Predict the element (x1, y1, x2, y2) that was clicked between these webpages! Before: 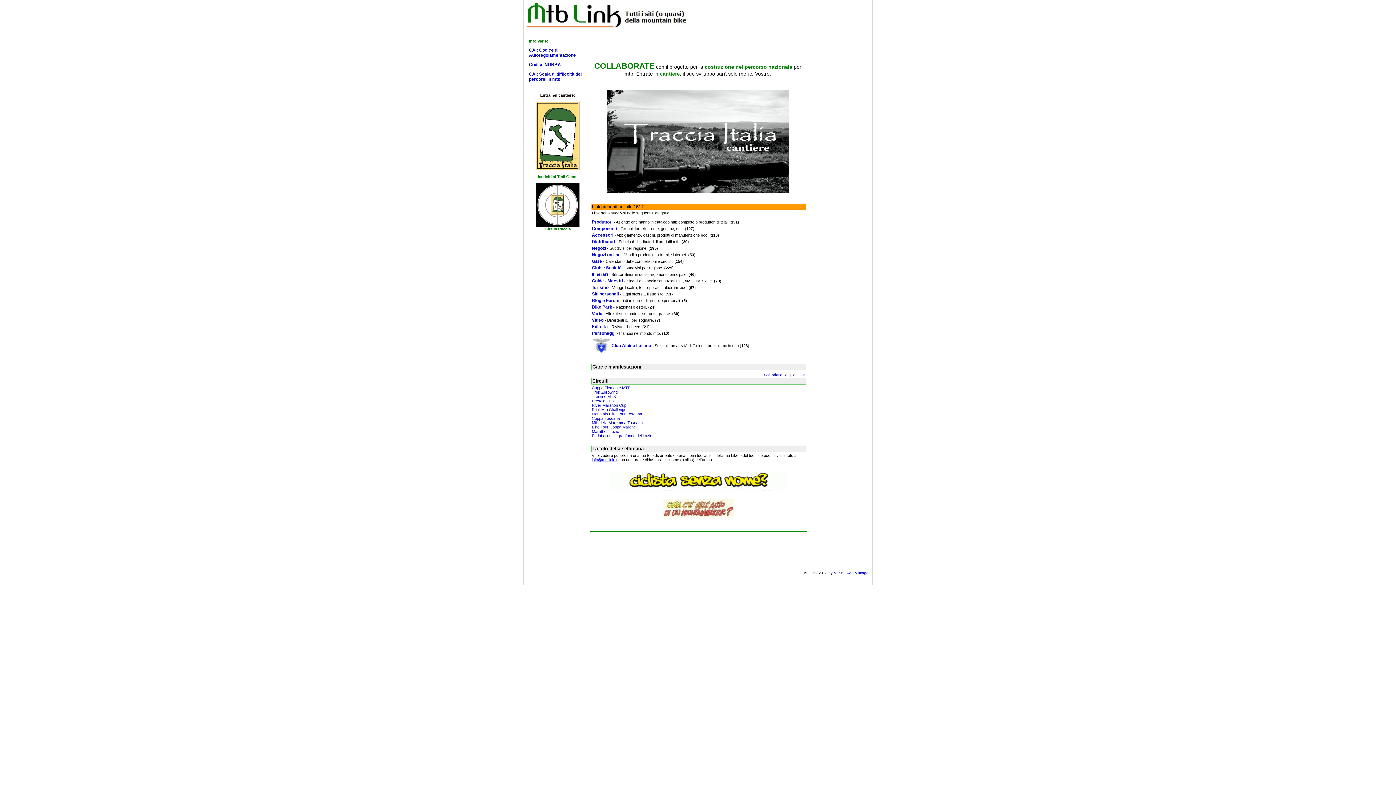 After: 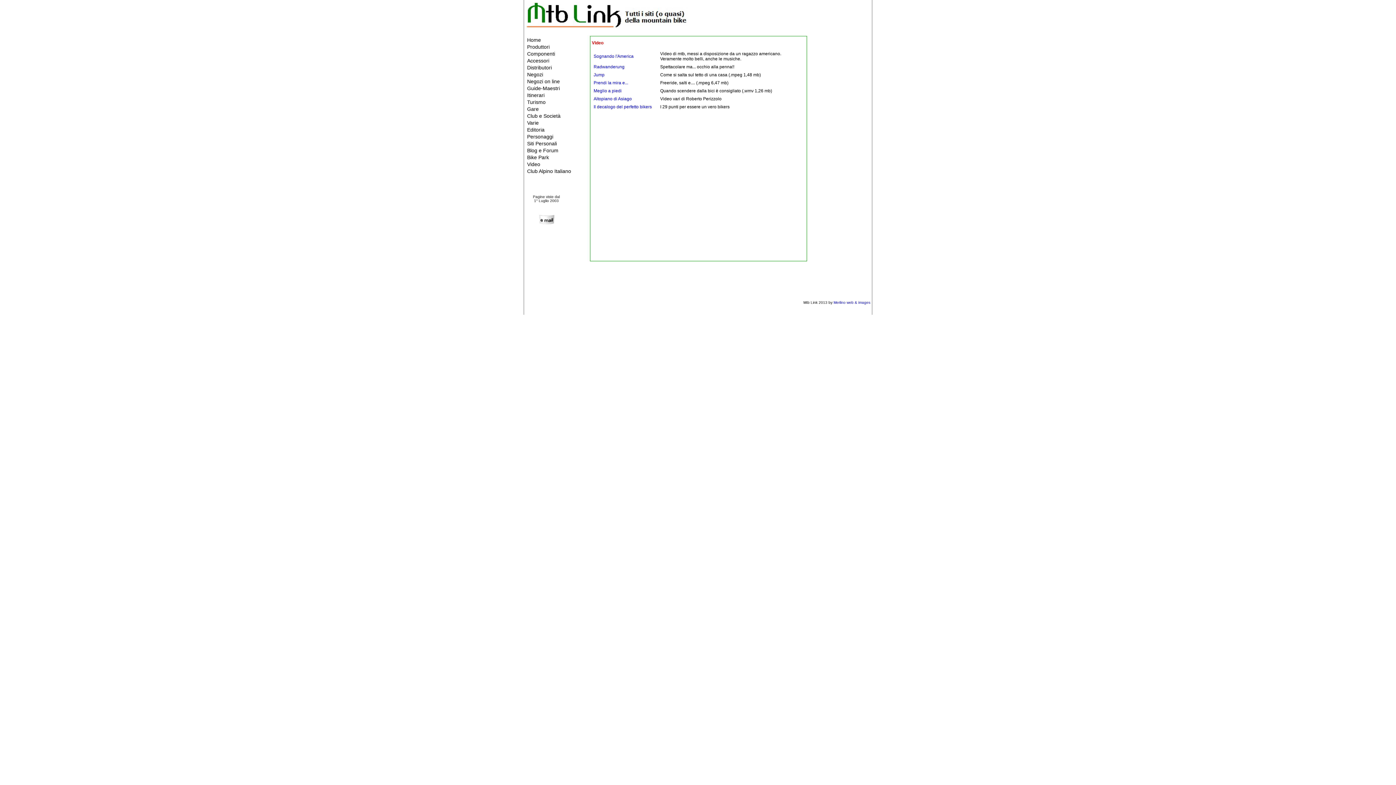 Action: label: Video bbox: (592, 317, 603, 322)